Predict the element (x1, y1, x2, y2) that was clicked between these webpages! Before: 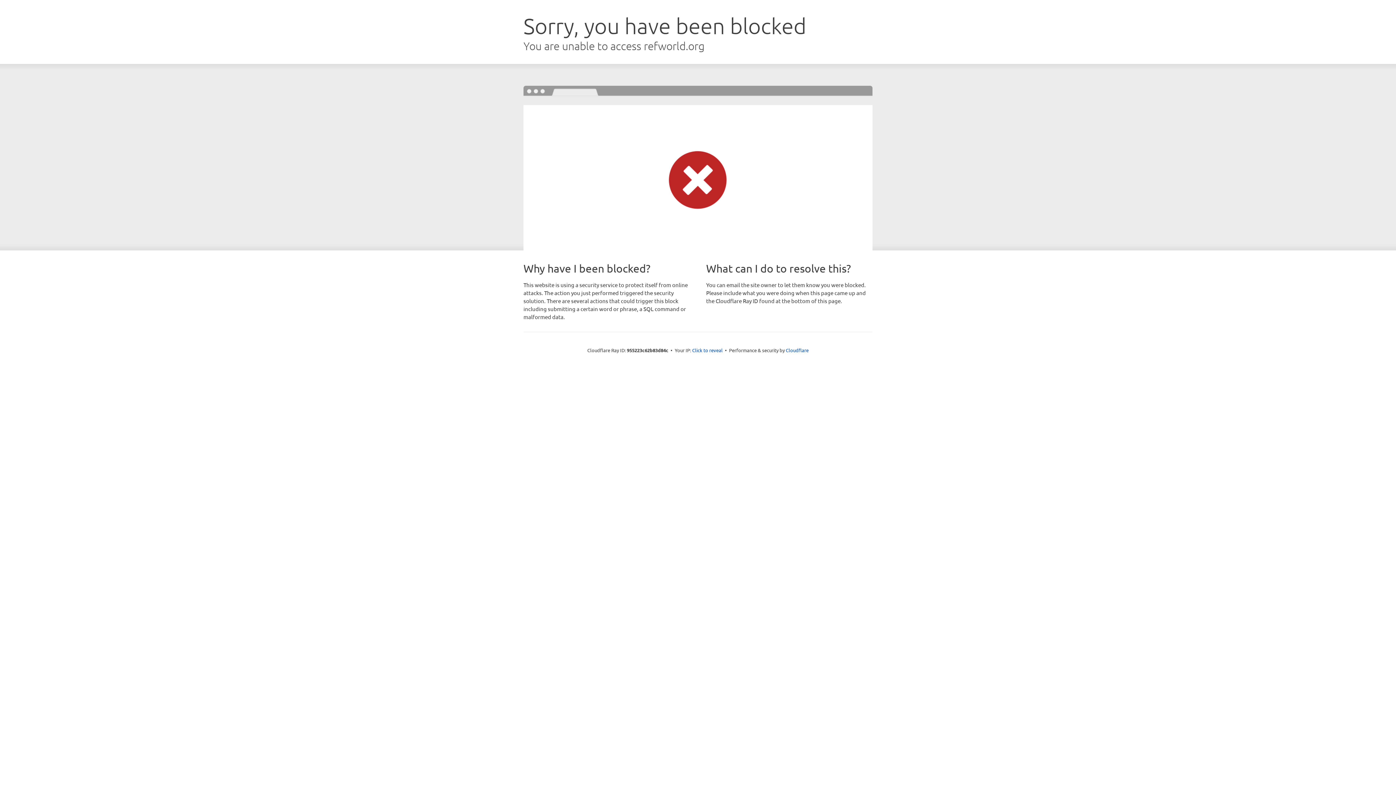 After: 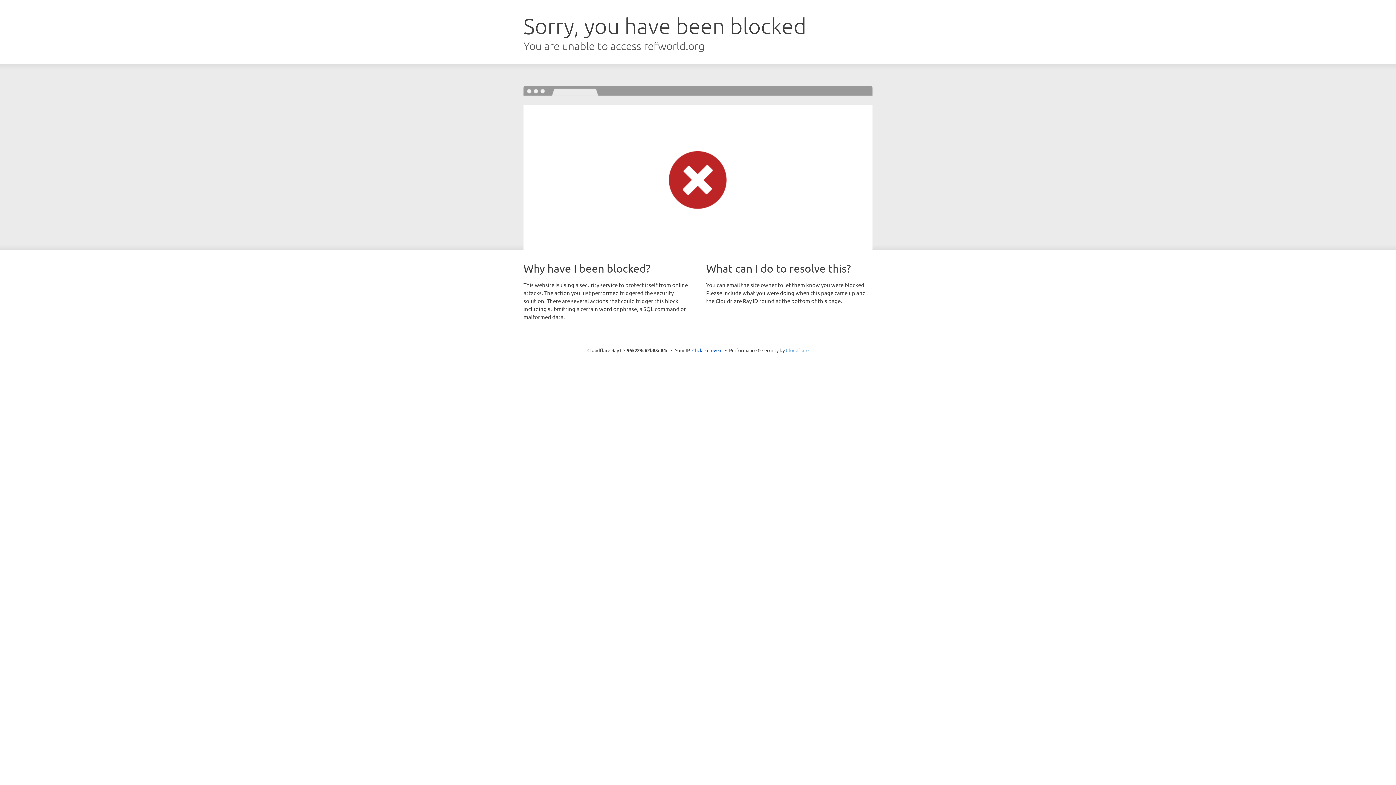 Action: label: Cloudflare bbox: (786, 347, 808, 353)